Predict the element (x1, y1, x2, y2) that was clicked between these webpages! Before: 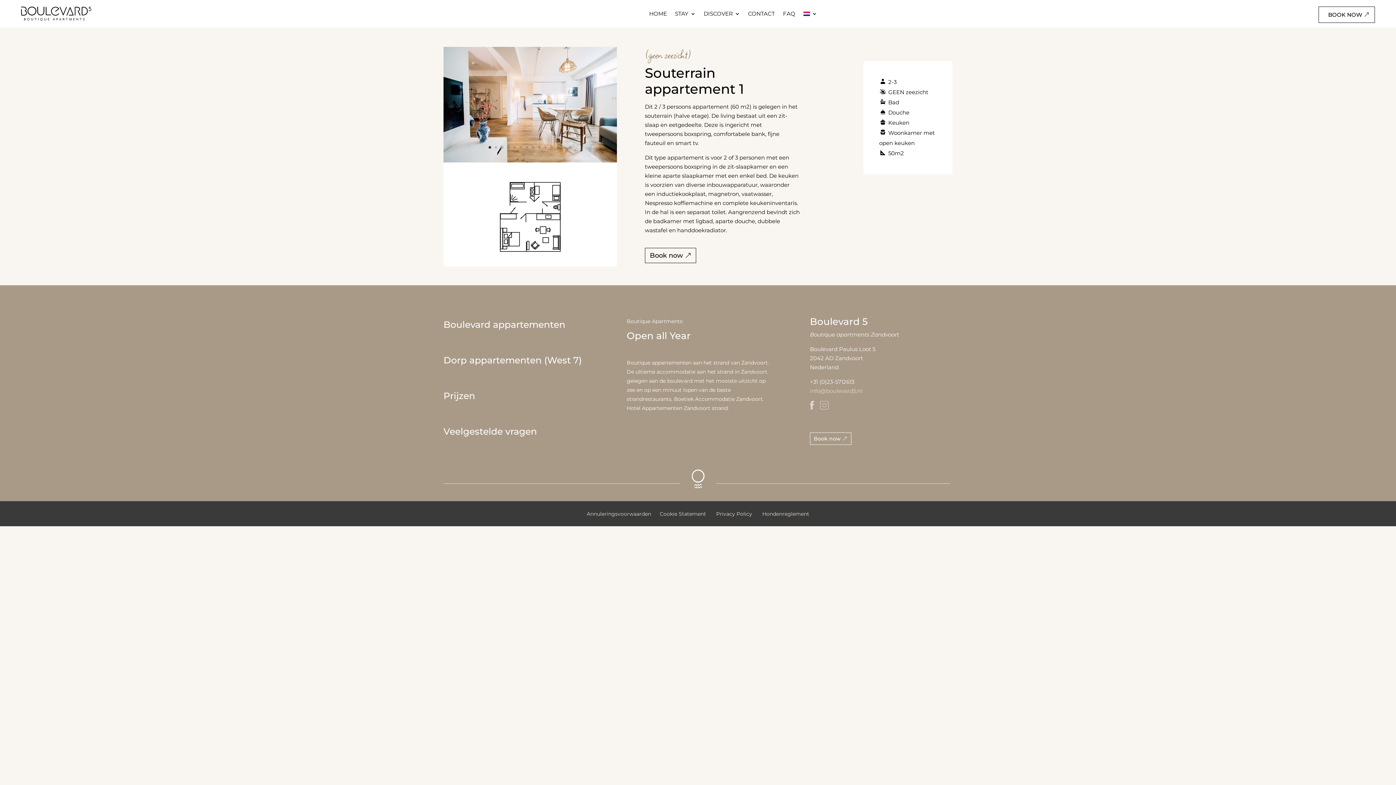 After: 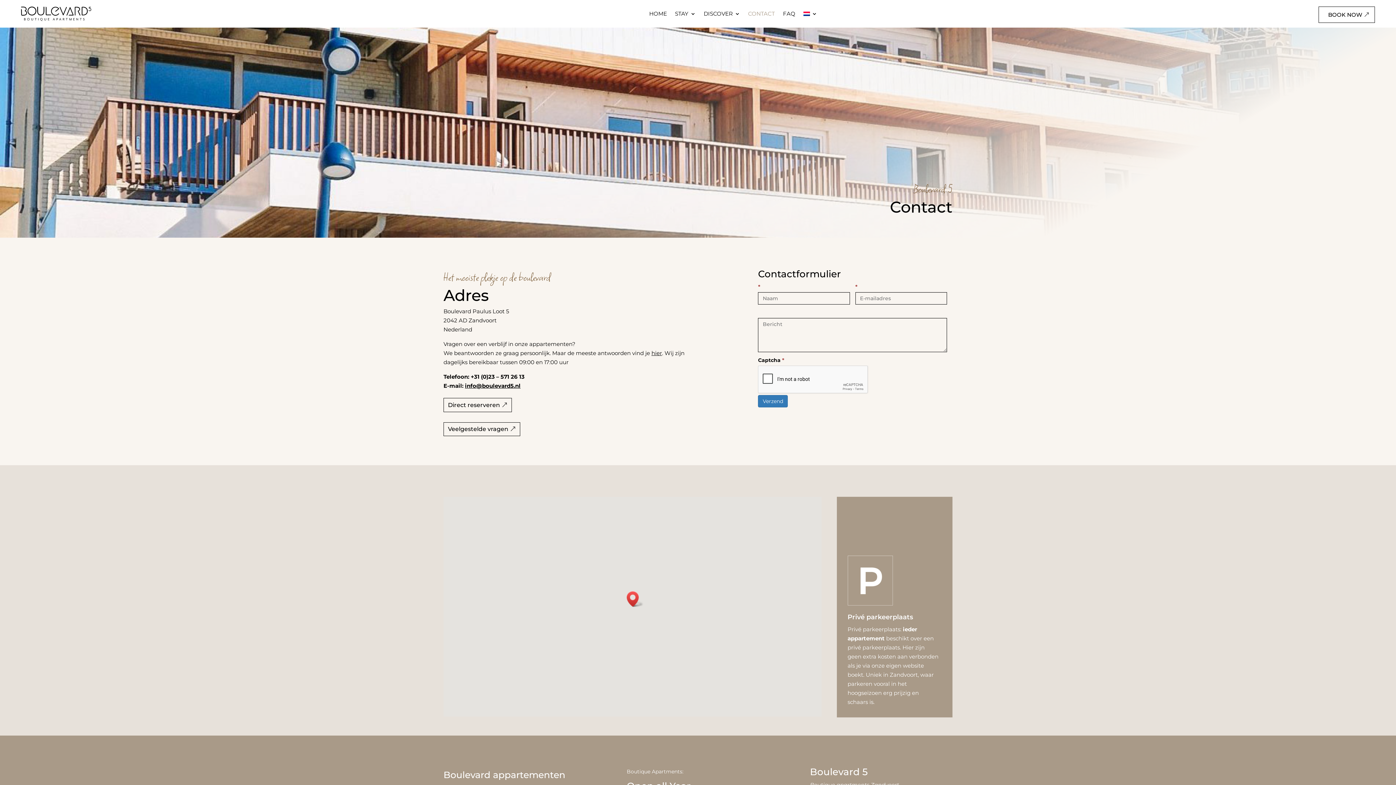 Action: label: CONTACT bbox: (748, 0, 775, 27)